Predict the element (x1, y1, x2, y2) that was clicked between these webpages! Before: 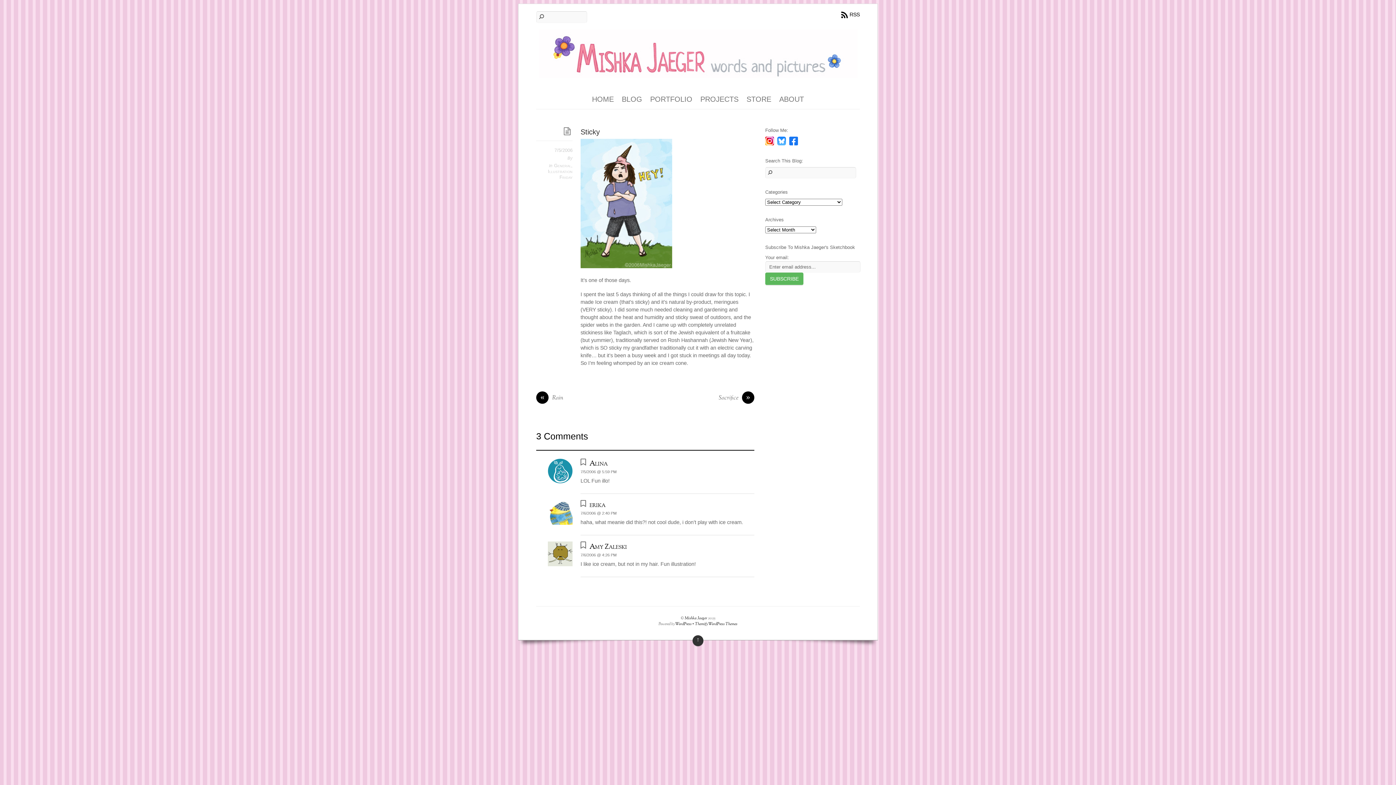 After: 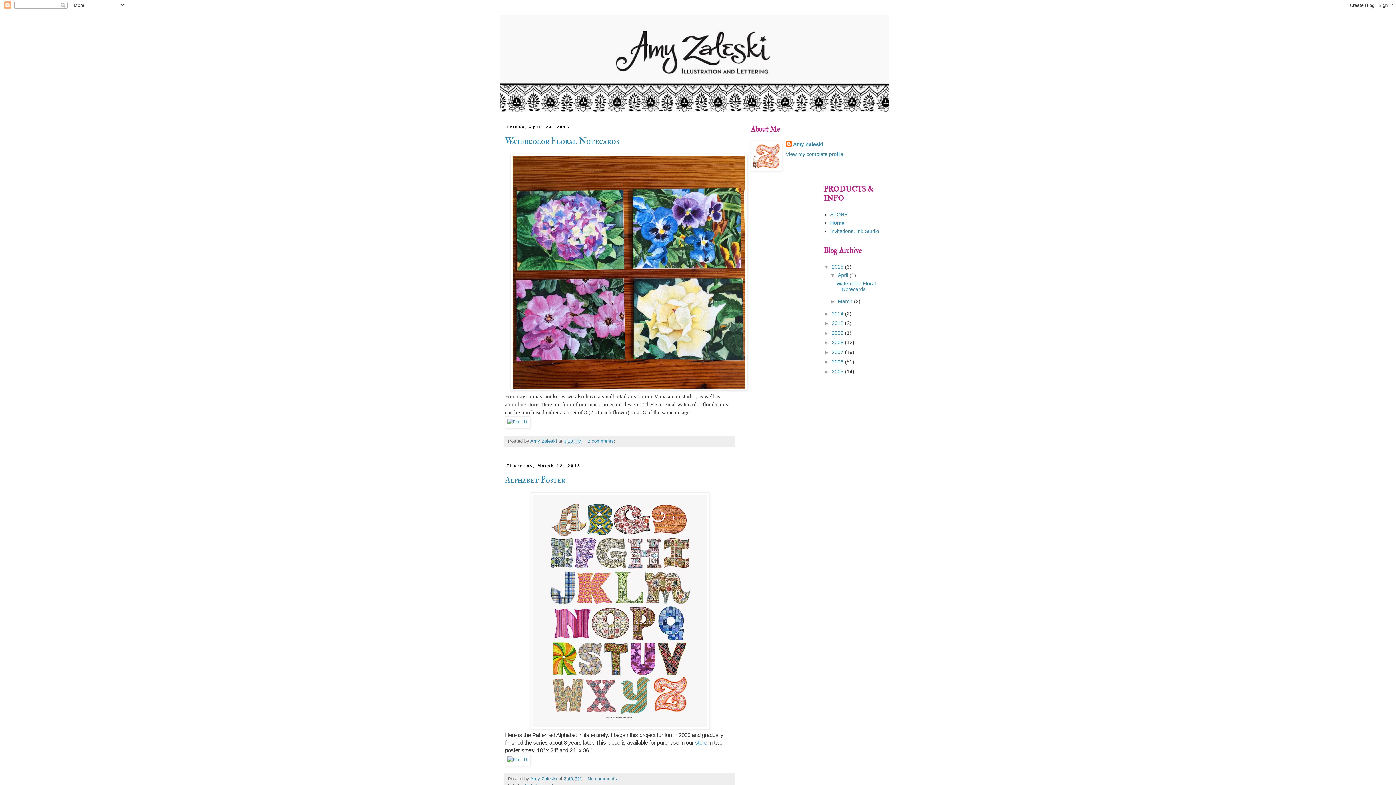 Action: bbox: (589, 542, 627, 552) label: Amy Zaleski